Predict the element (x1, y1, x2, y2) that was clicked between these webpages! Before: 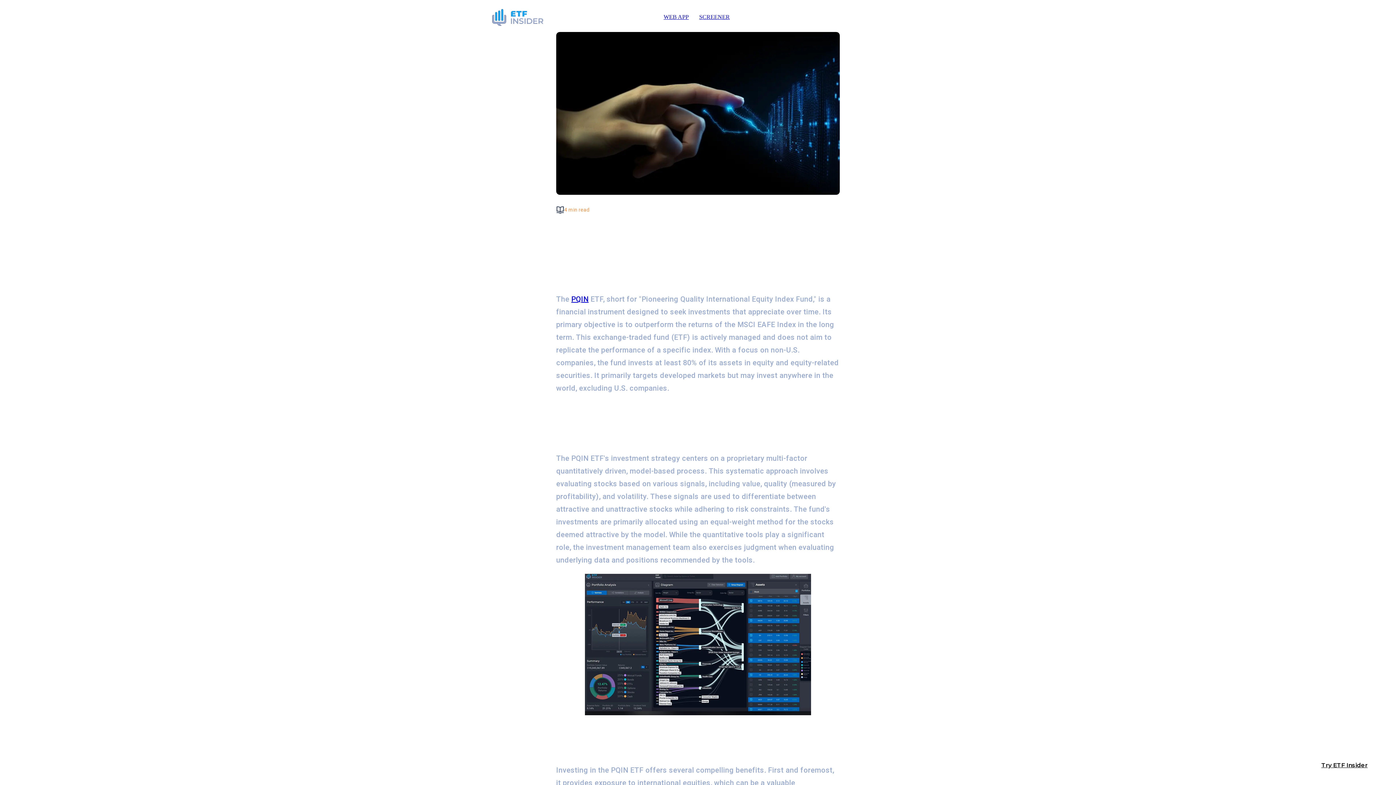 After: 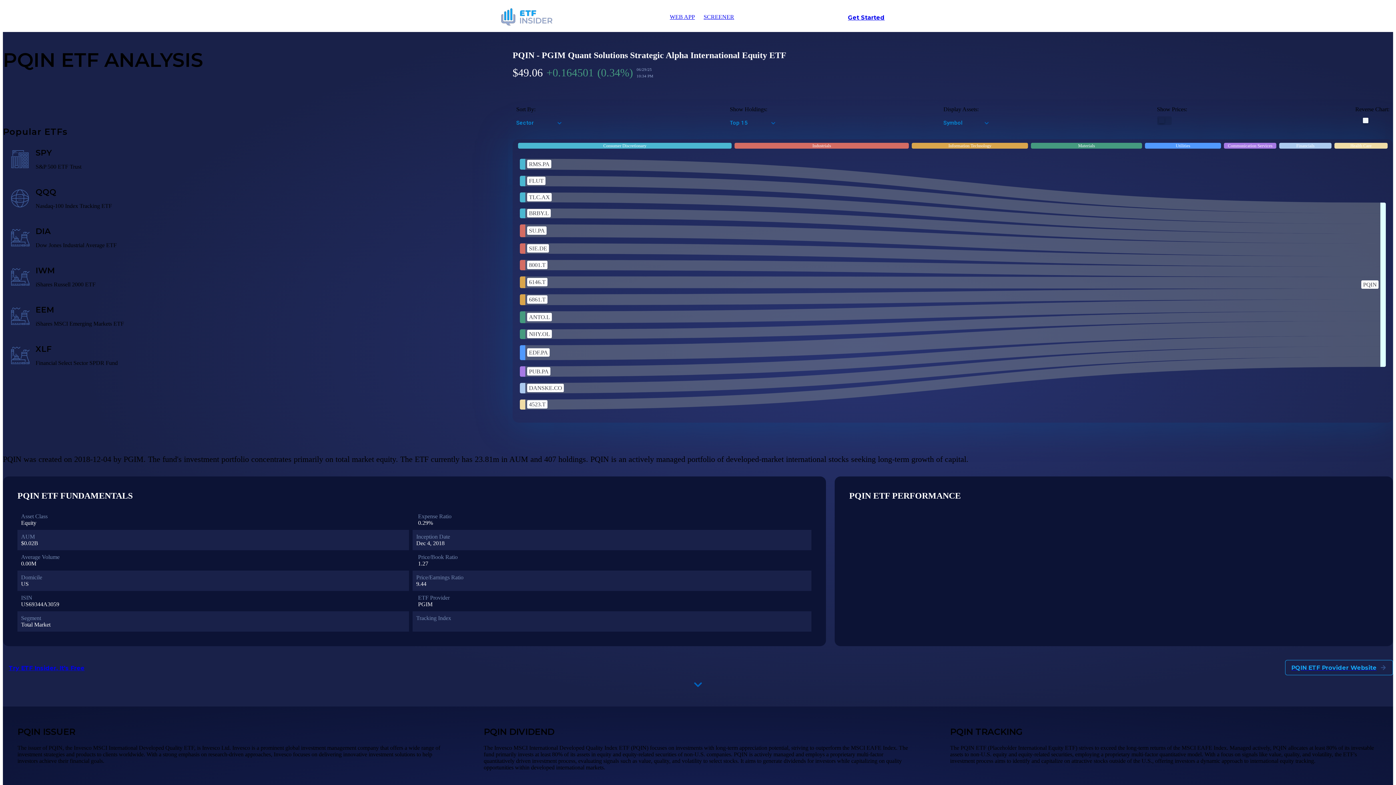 Action: bbox: (571, 294, 588, 303) label: PQIN